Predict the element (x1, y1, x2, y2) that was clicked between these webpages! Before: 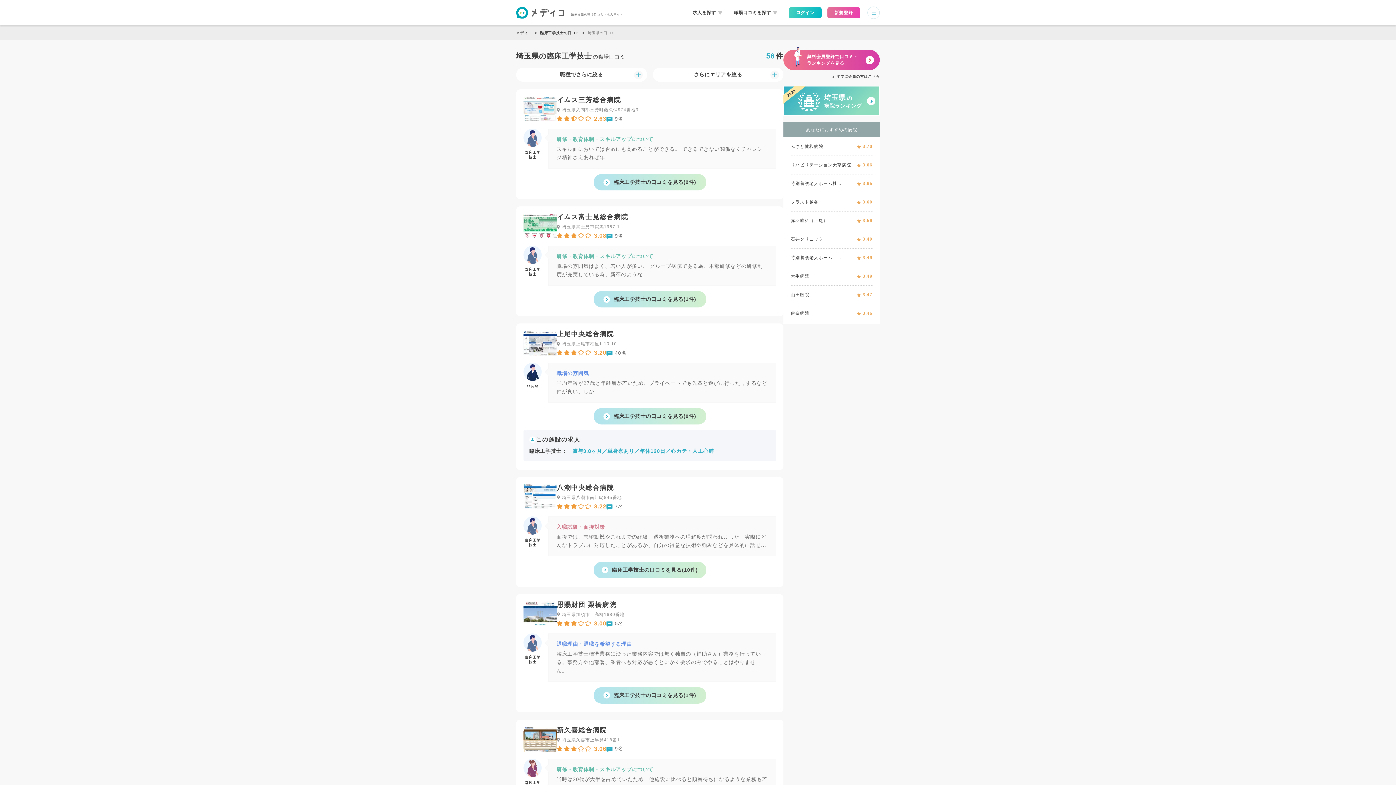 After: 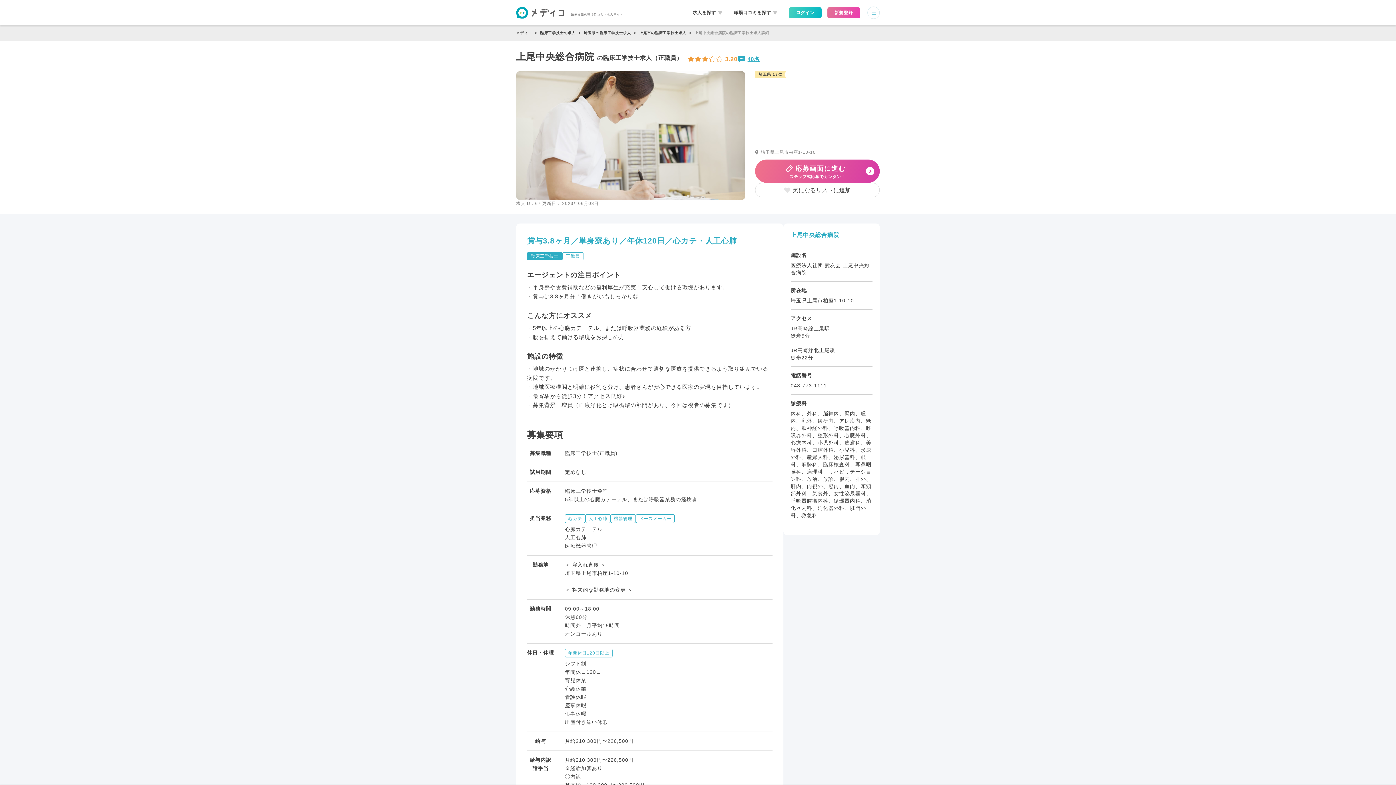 Action: bbox: (572, 447, 714, 455) label: 賞与3.8ヶ月／単身寮あり／年休120日／心カテ・人工心肺